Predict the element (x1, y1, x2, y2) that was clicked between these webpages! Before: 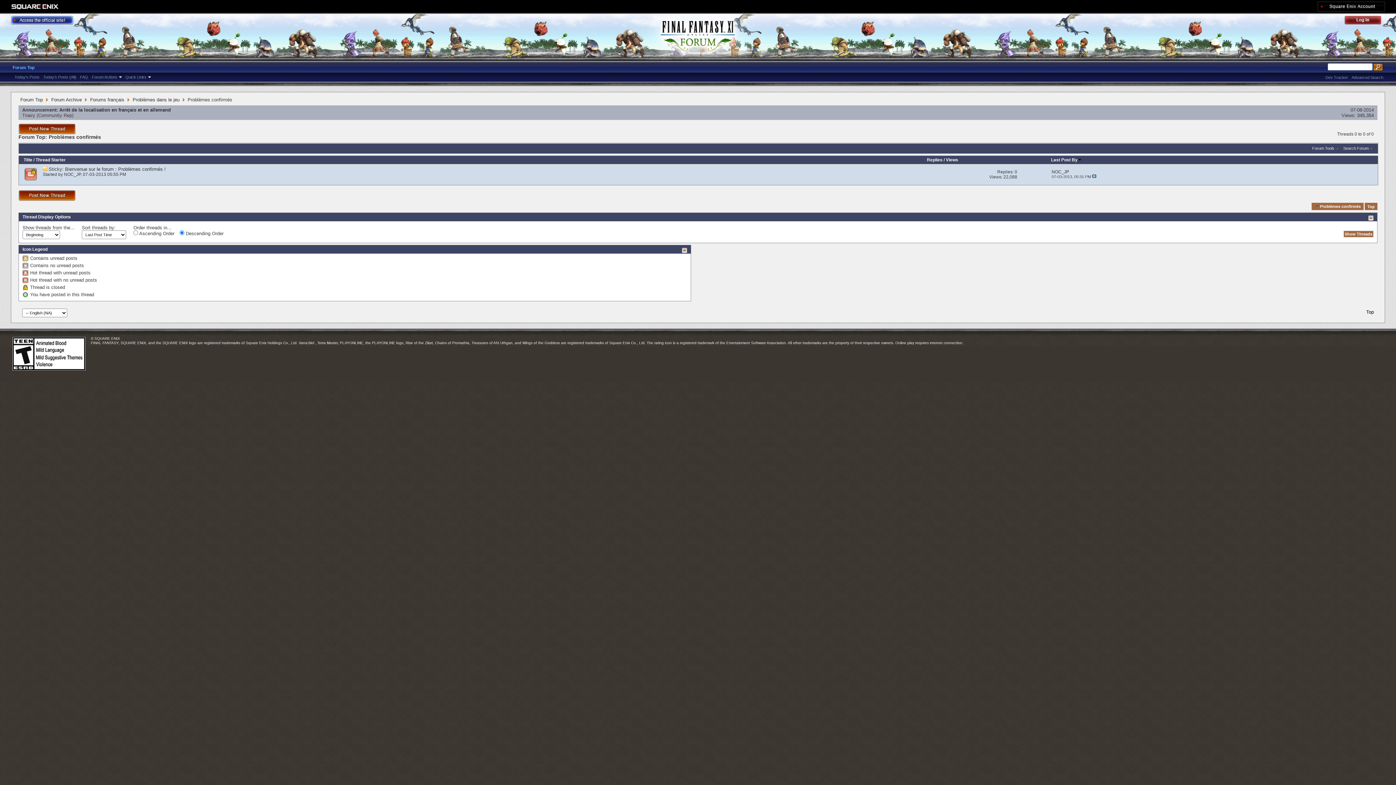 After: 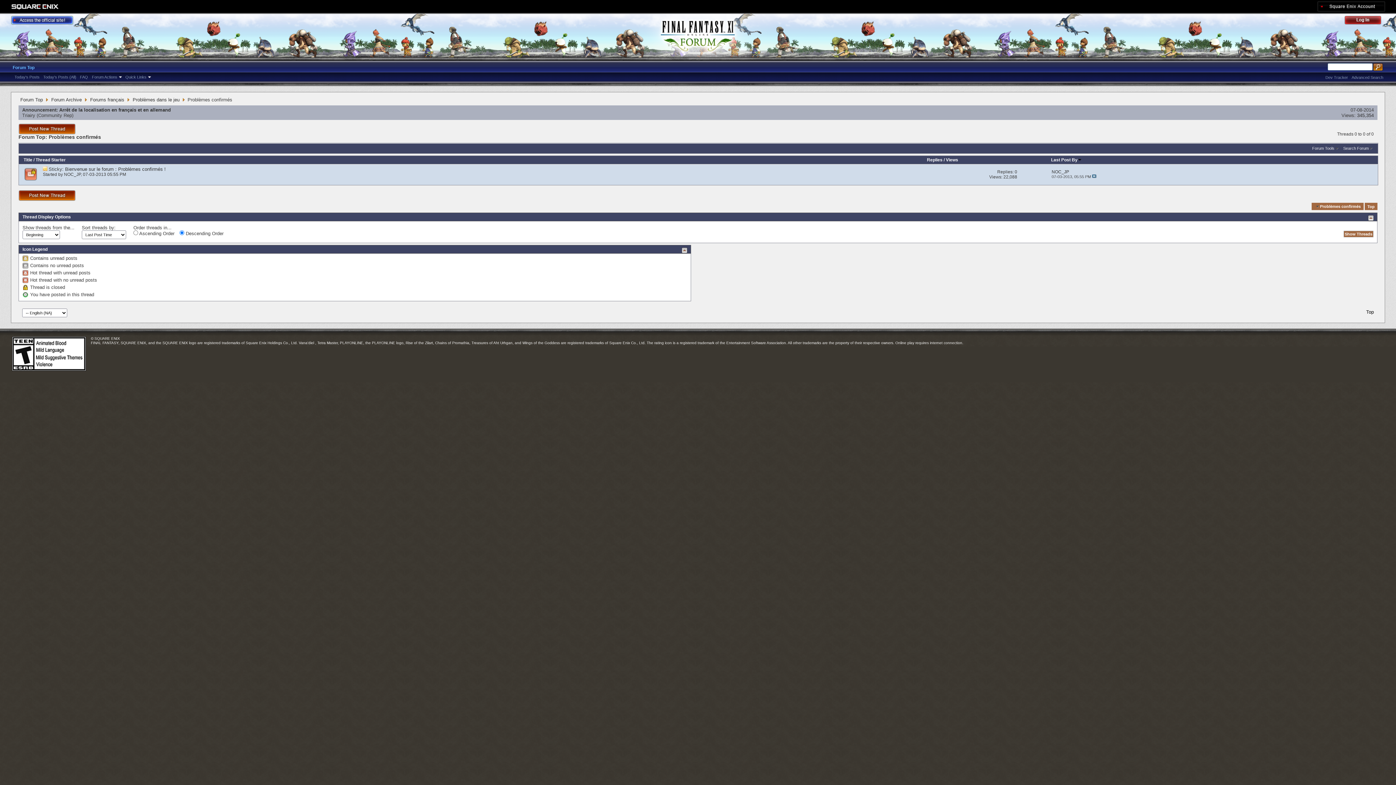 Action: bbox: (10, 15, 73, 24)